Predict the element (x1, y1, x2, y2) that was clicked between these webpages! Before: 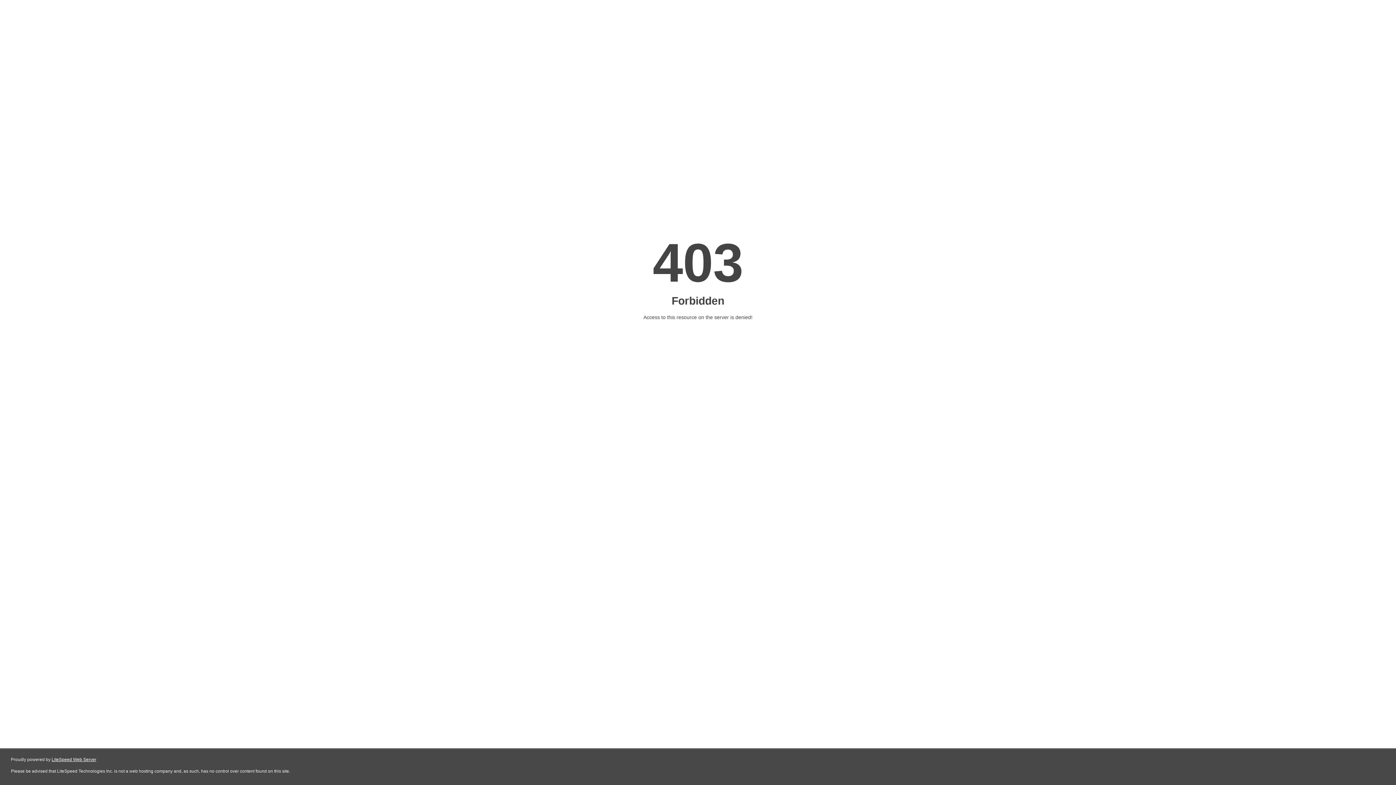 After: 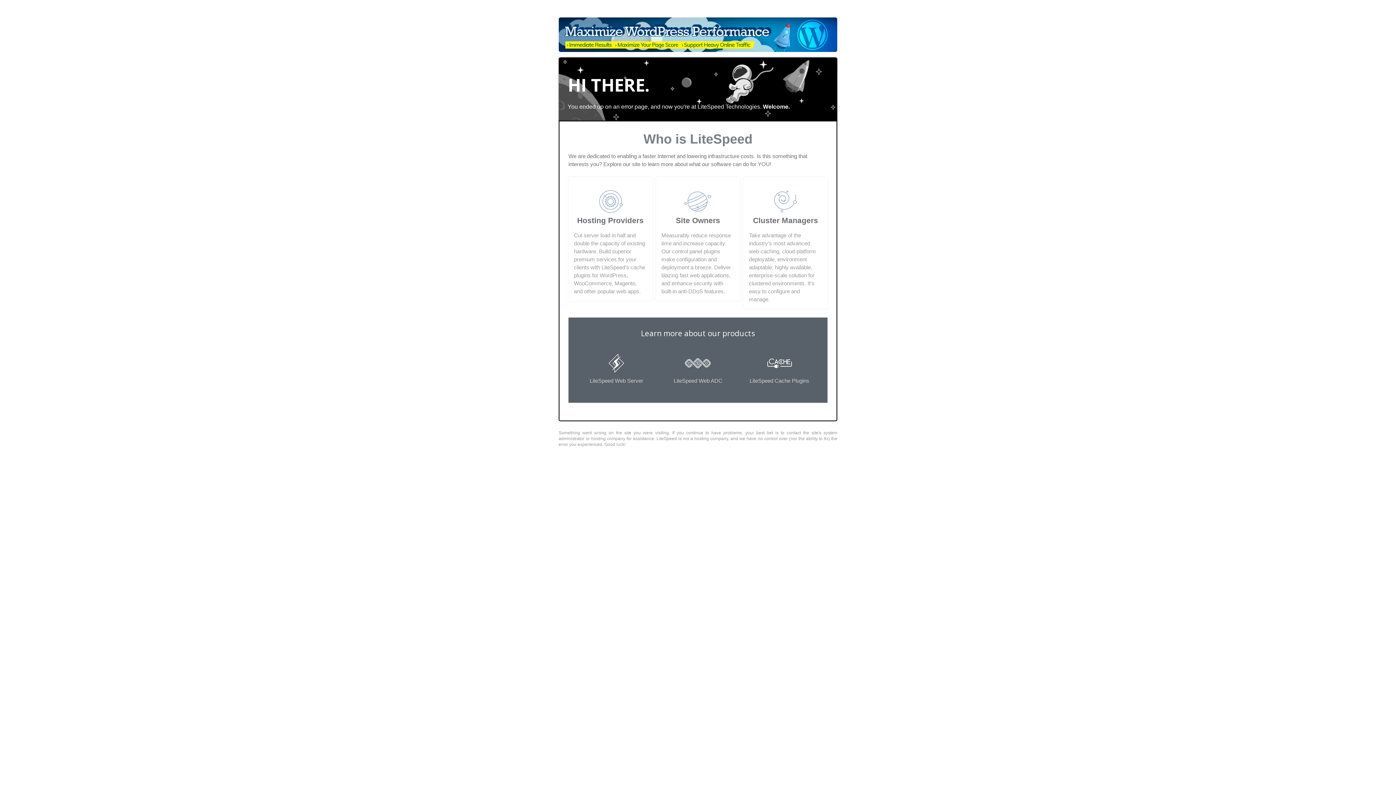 Action: bbox: (51, 757, 96, 762) label: LiteSpeed Web Server